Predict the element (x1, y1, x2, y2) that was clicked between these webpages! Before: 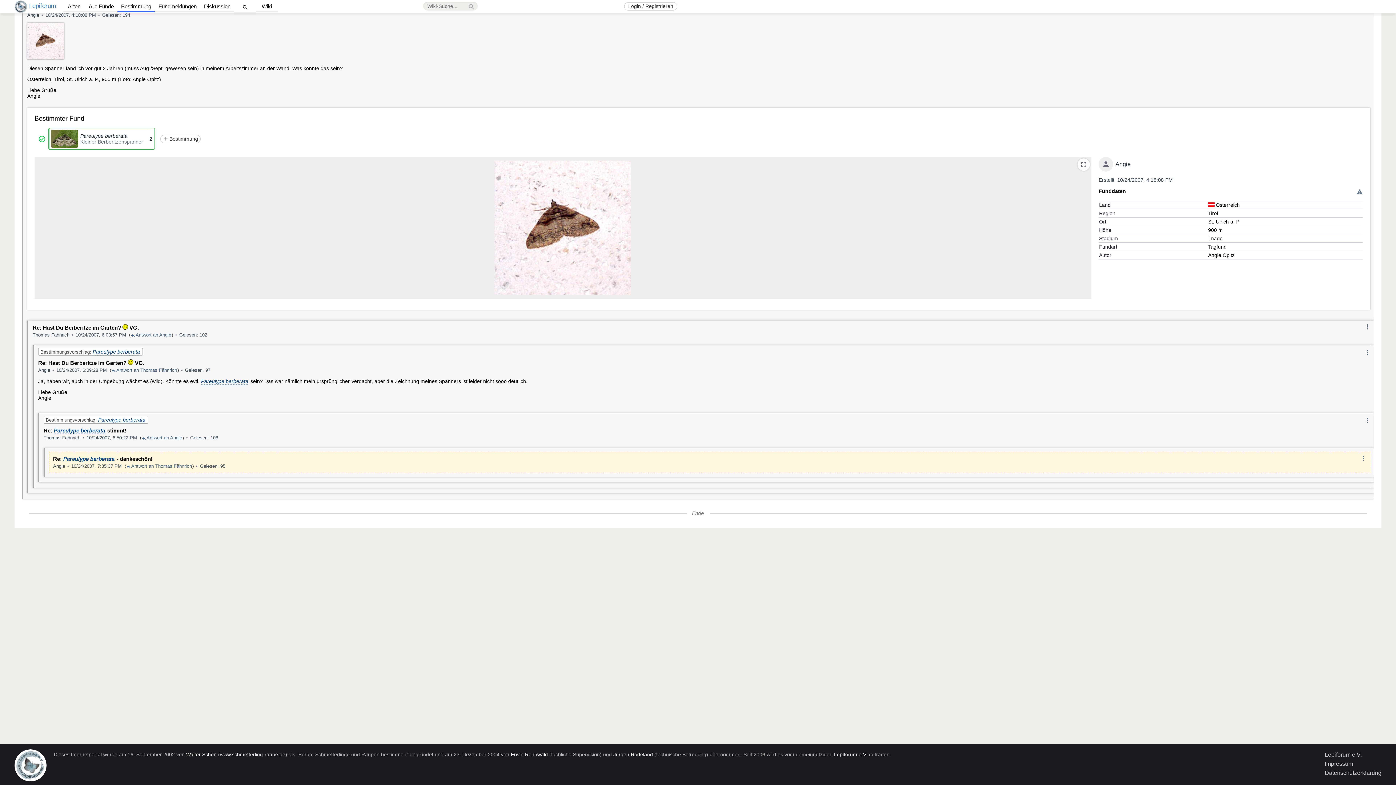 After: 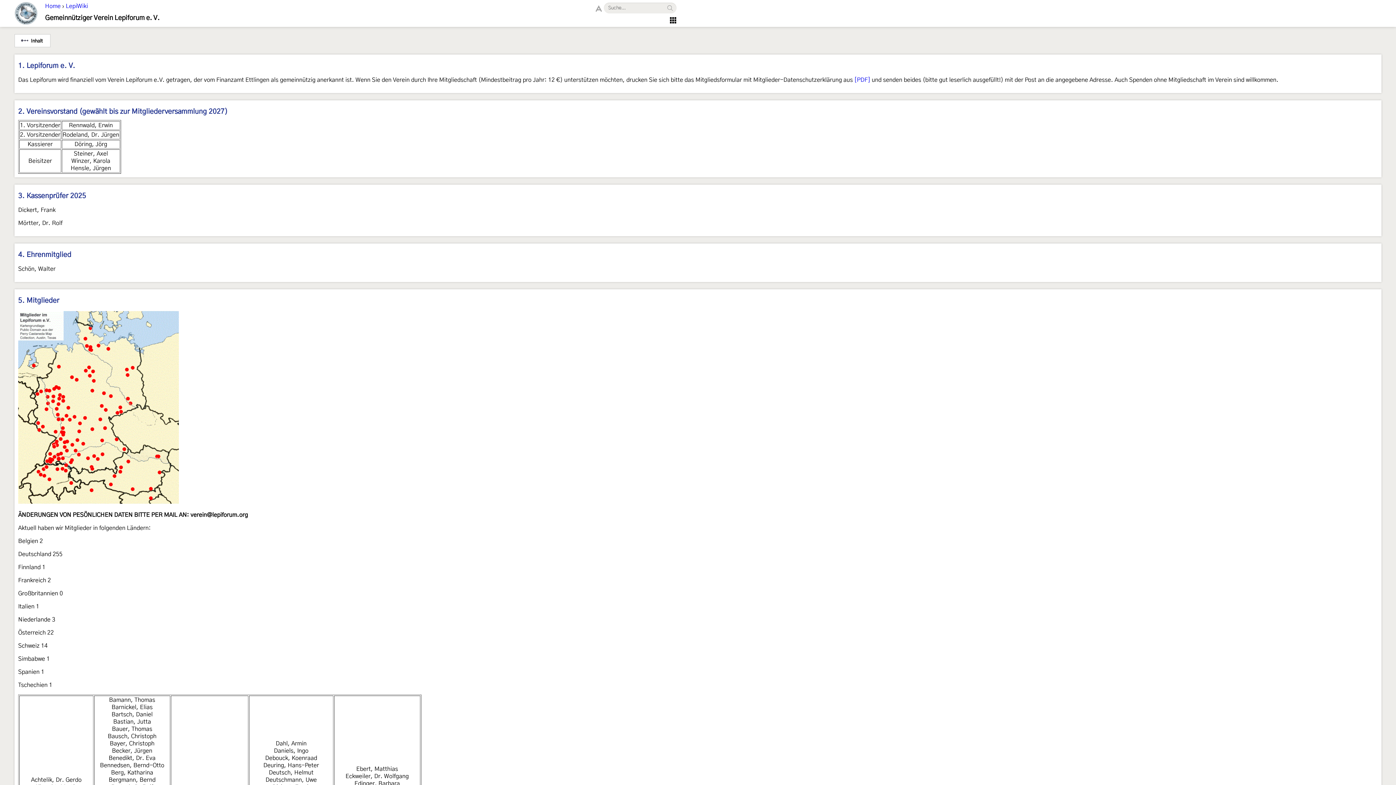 Action: bbox: (1325, 752, 1362, 758) label: Lepiforum e.V.